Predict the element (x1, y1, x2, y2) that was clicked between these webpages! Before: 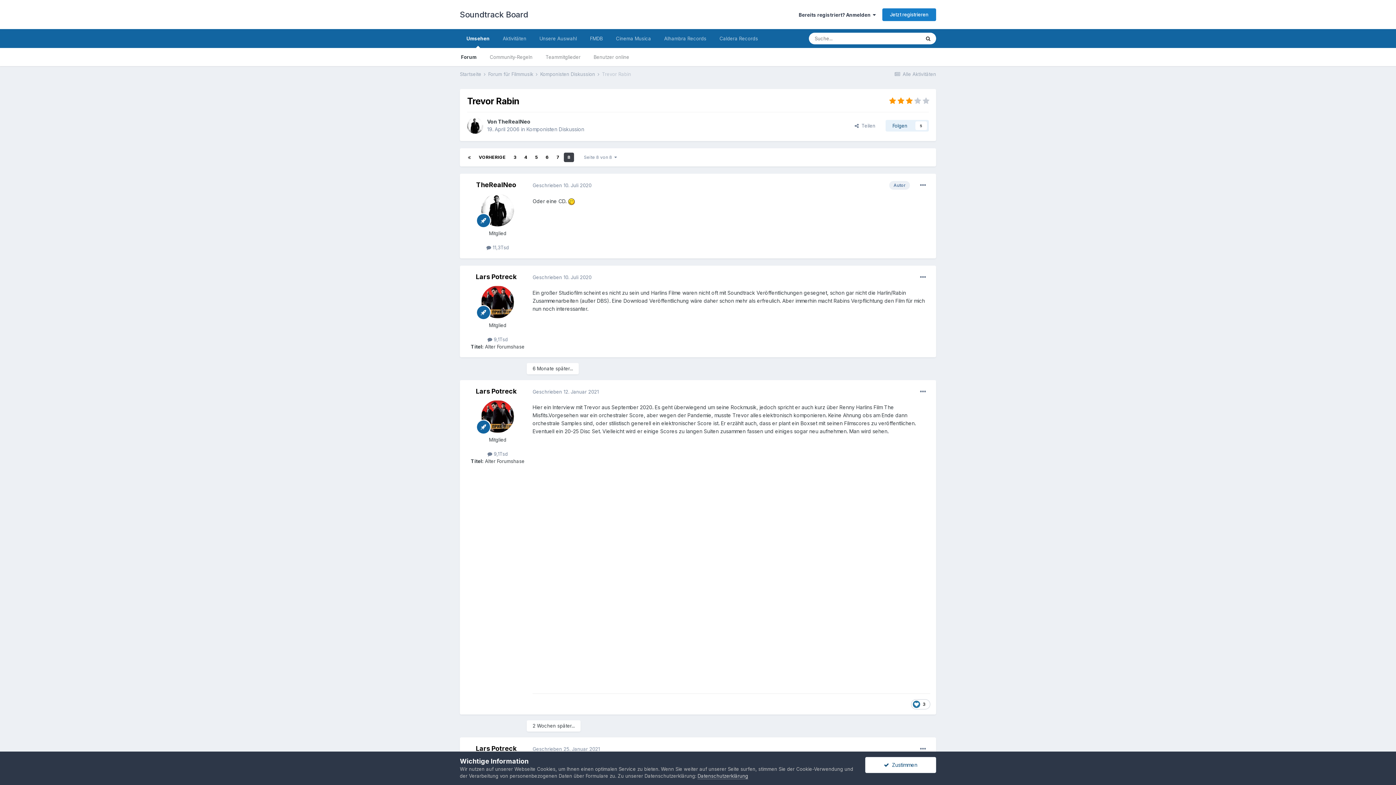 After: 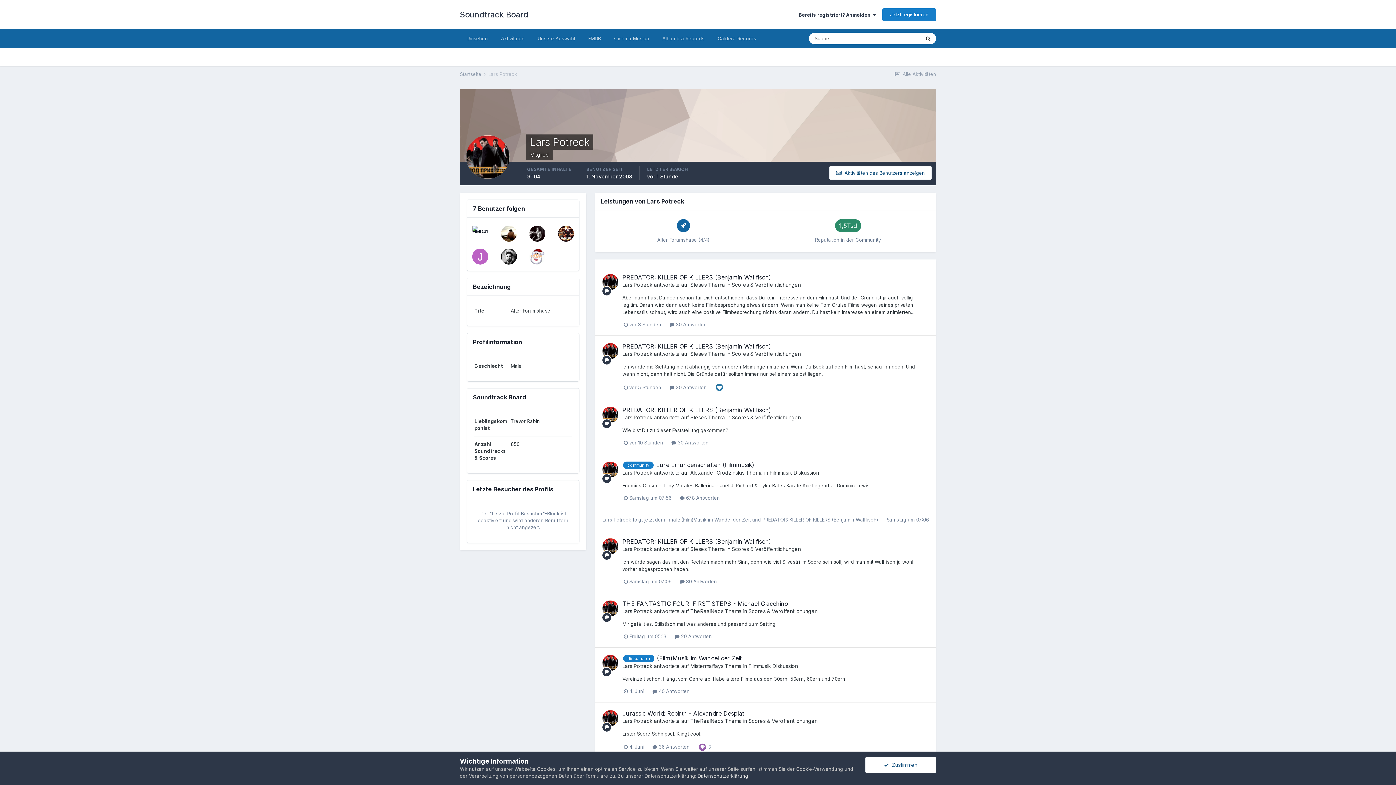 Action: label: Lars Potreck bbox: (476, 273, 516, 280)